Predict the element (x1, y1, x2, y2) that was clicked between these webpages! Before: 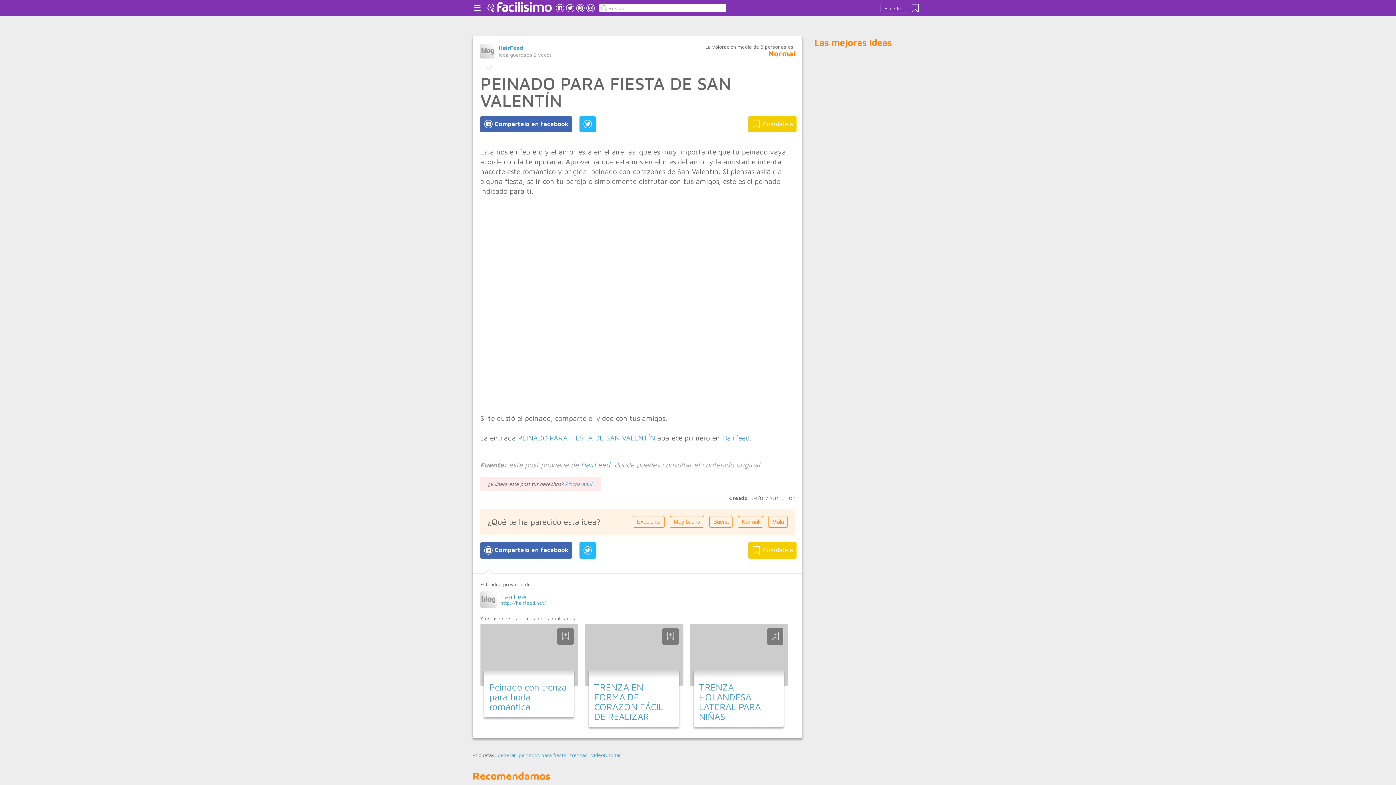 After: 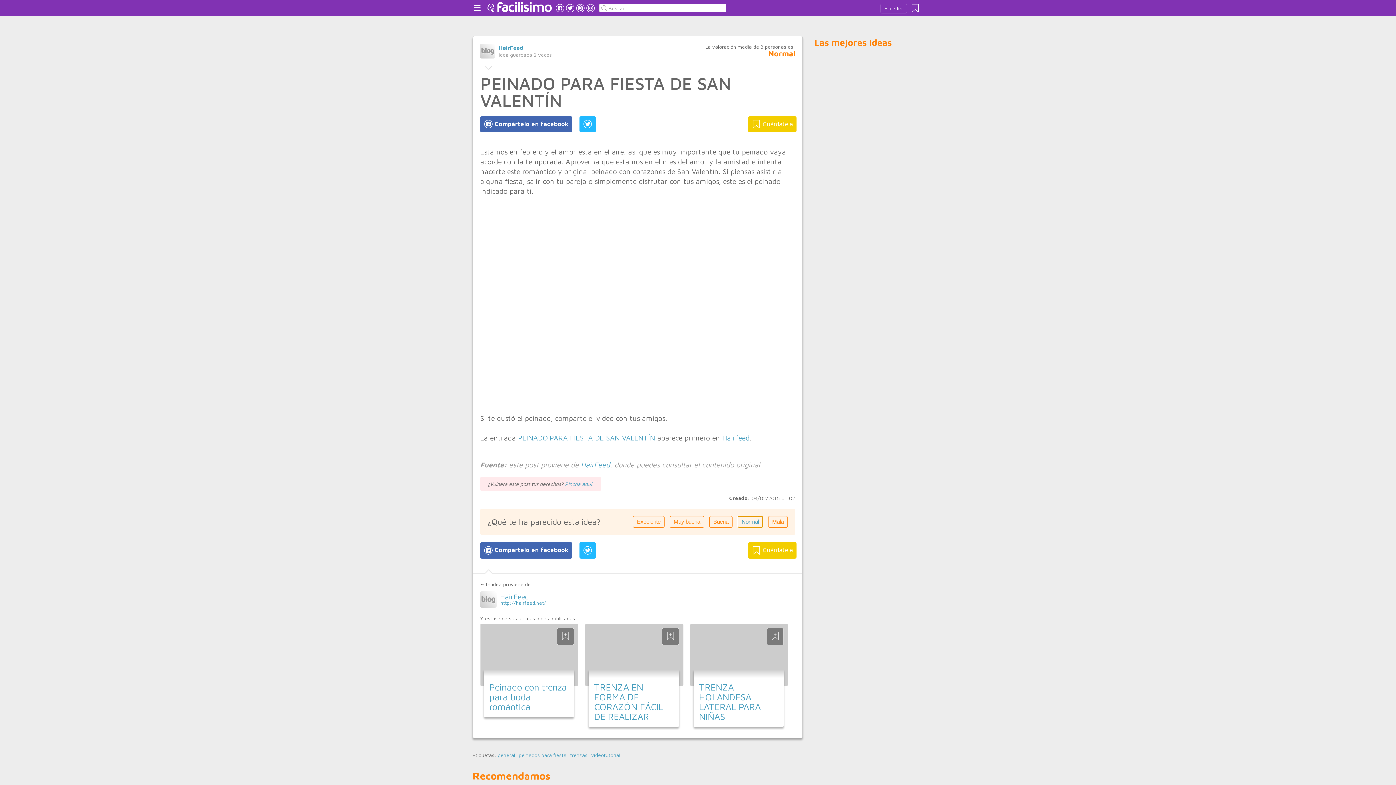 Action: label: Normal bbox: (737, 516, 763, 528)